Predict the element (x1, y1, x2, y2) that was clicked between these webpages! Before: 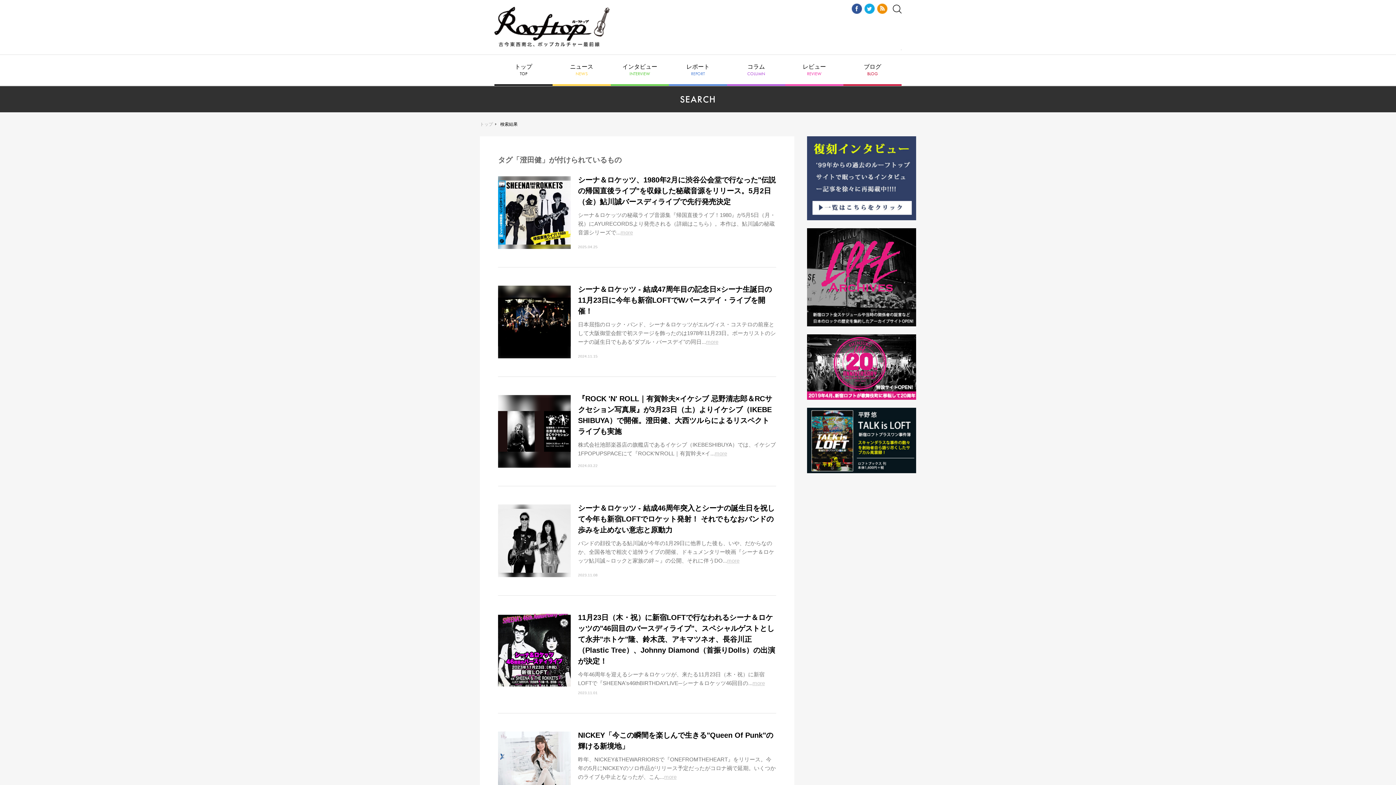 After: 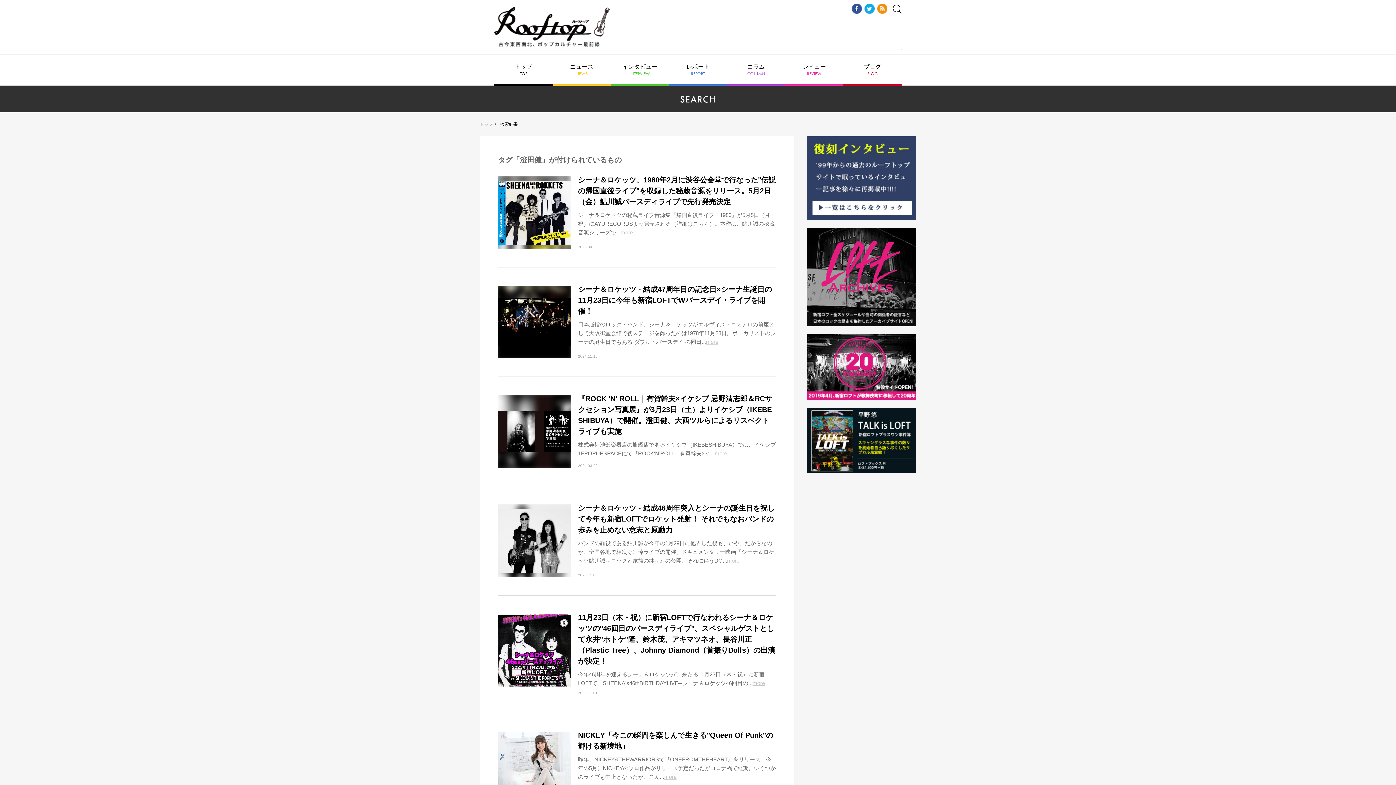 Action: bbox: (807, 217, 916, 221)